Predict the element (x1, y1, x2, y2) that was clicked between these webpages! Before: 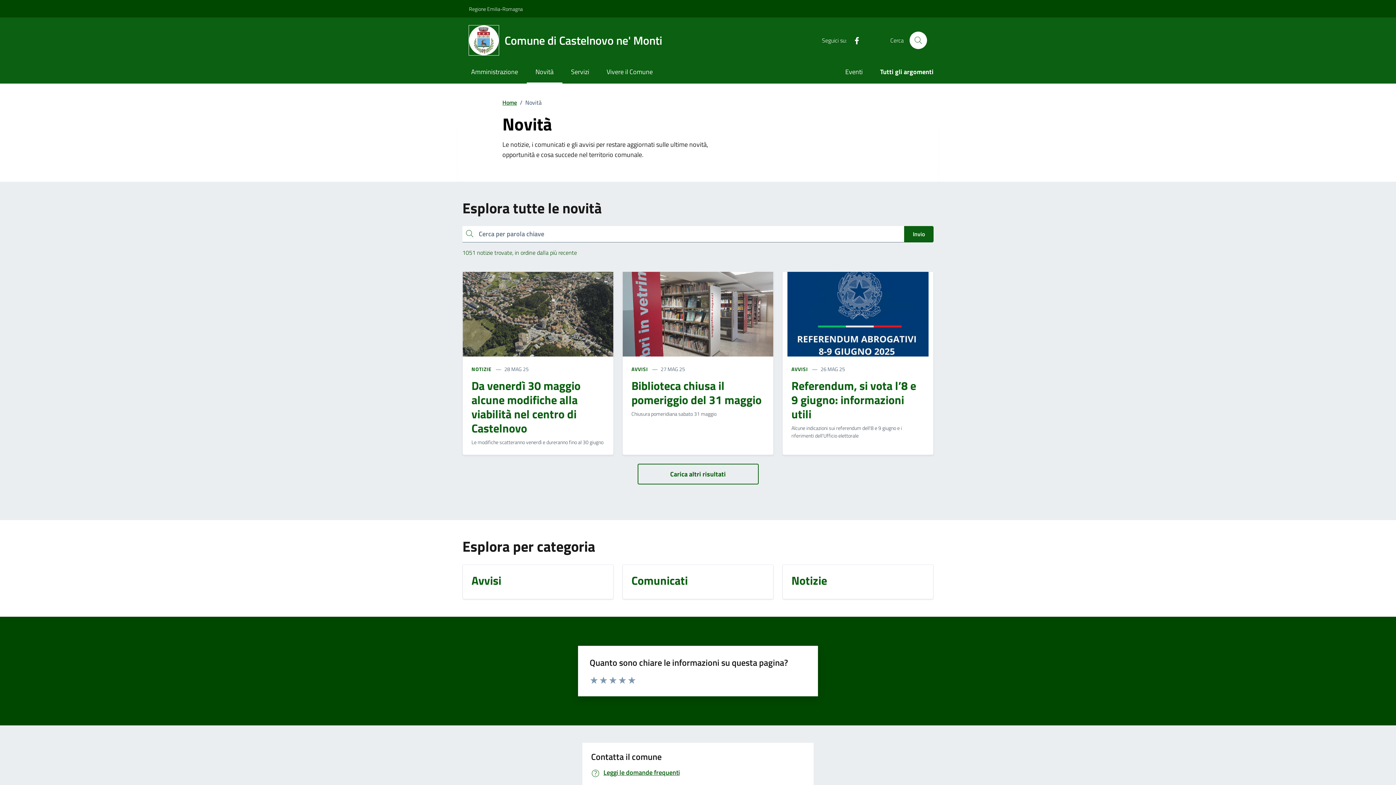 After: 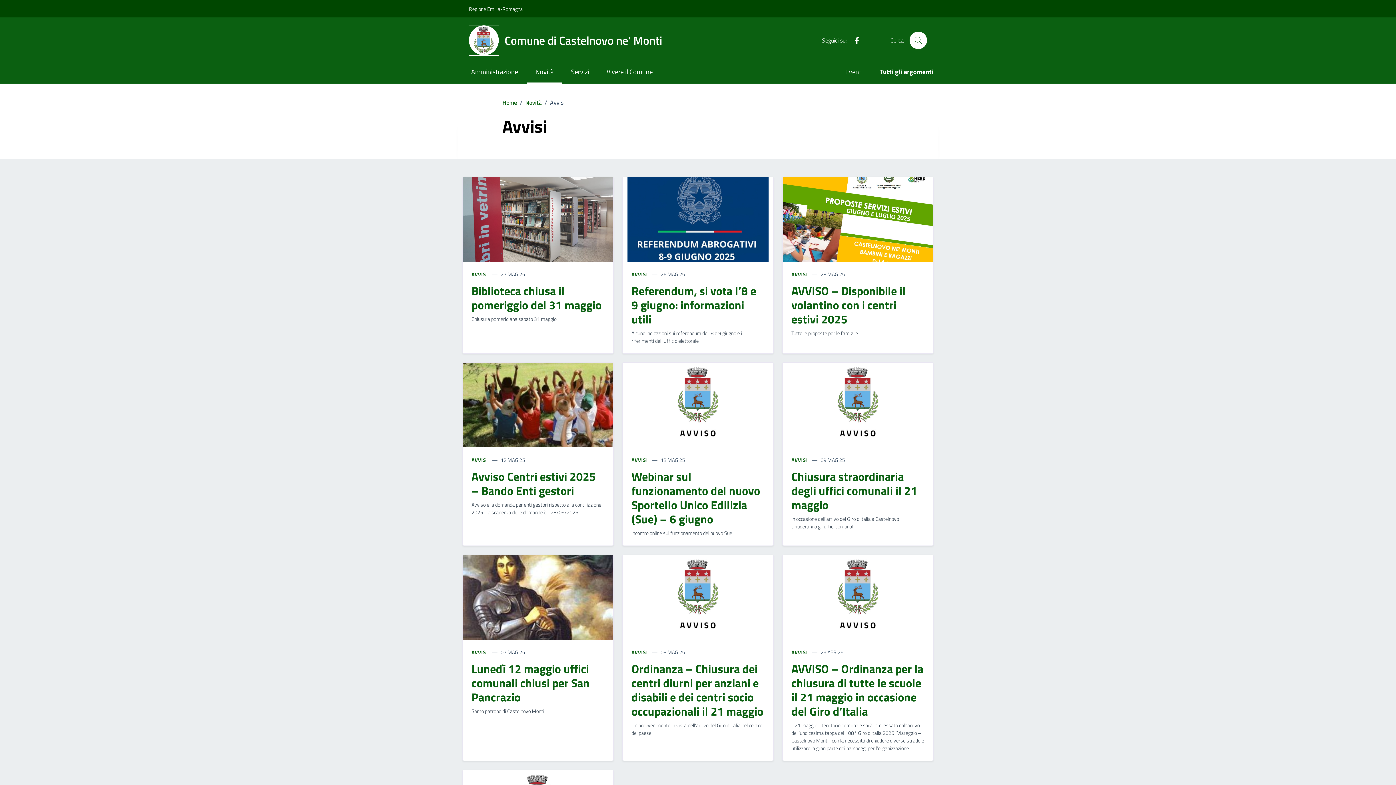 Action: label: Avvisi bbox: (471, 573, 501, 590)